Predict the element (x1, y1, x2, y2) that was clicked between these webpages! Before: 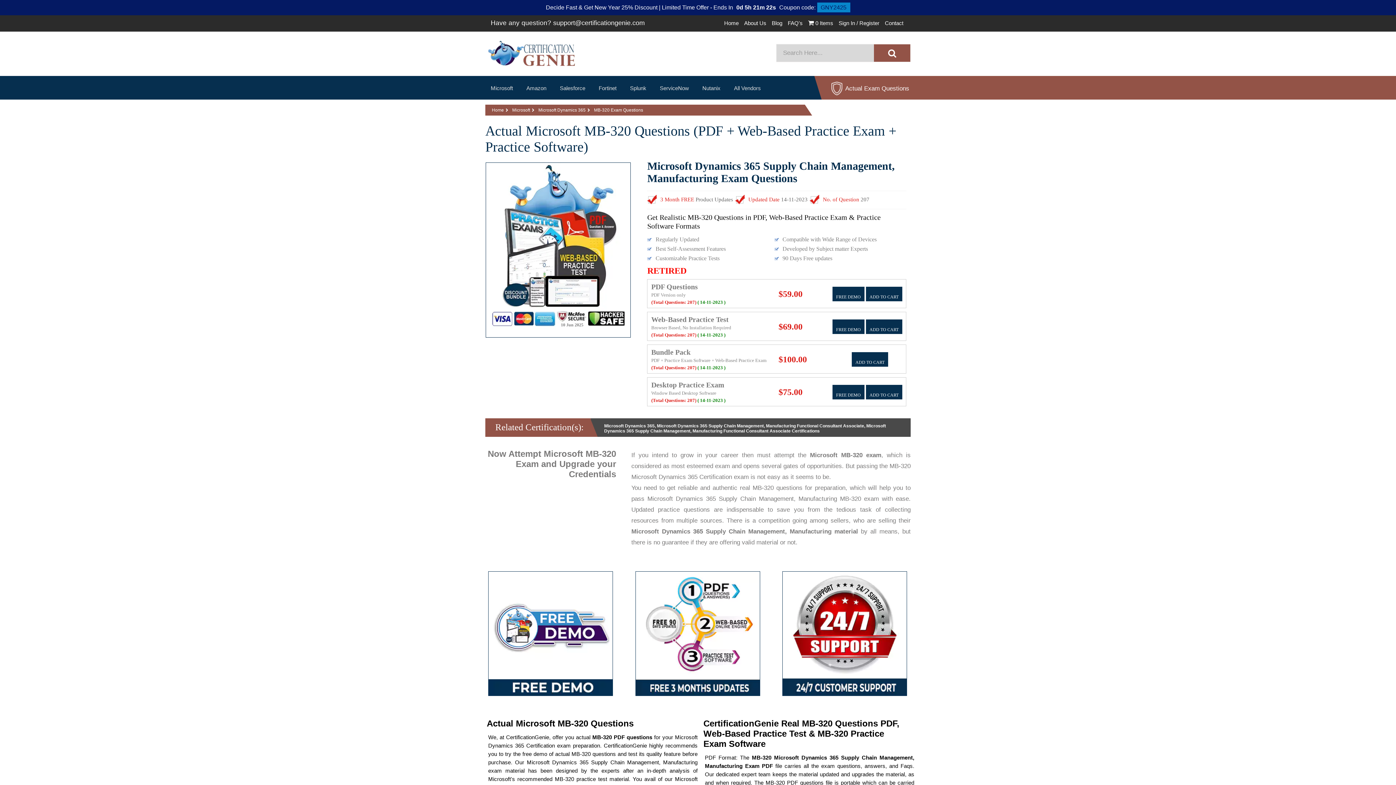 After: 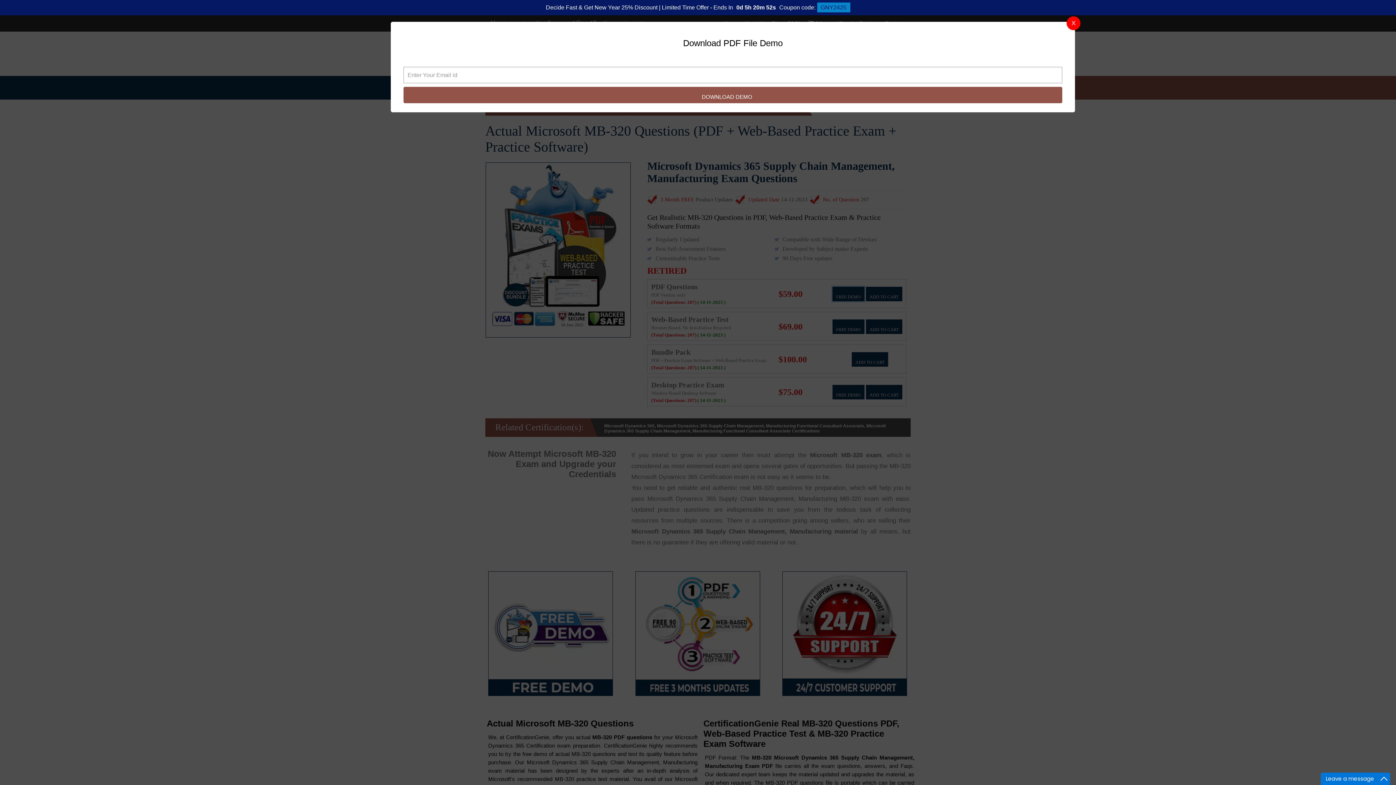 Action: label: FREE DEMO bbox: (832, 286, 864, 301)